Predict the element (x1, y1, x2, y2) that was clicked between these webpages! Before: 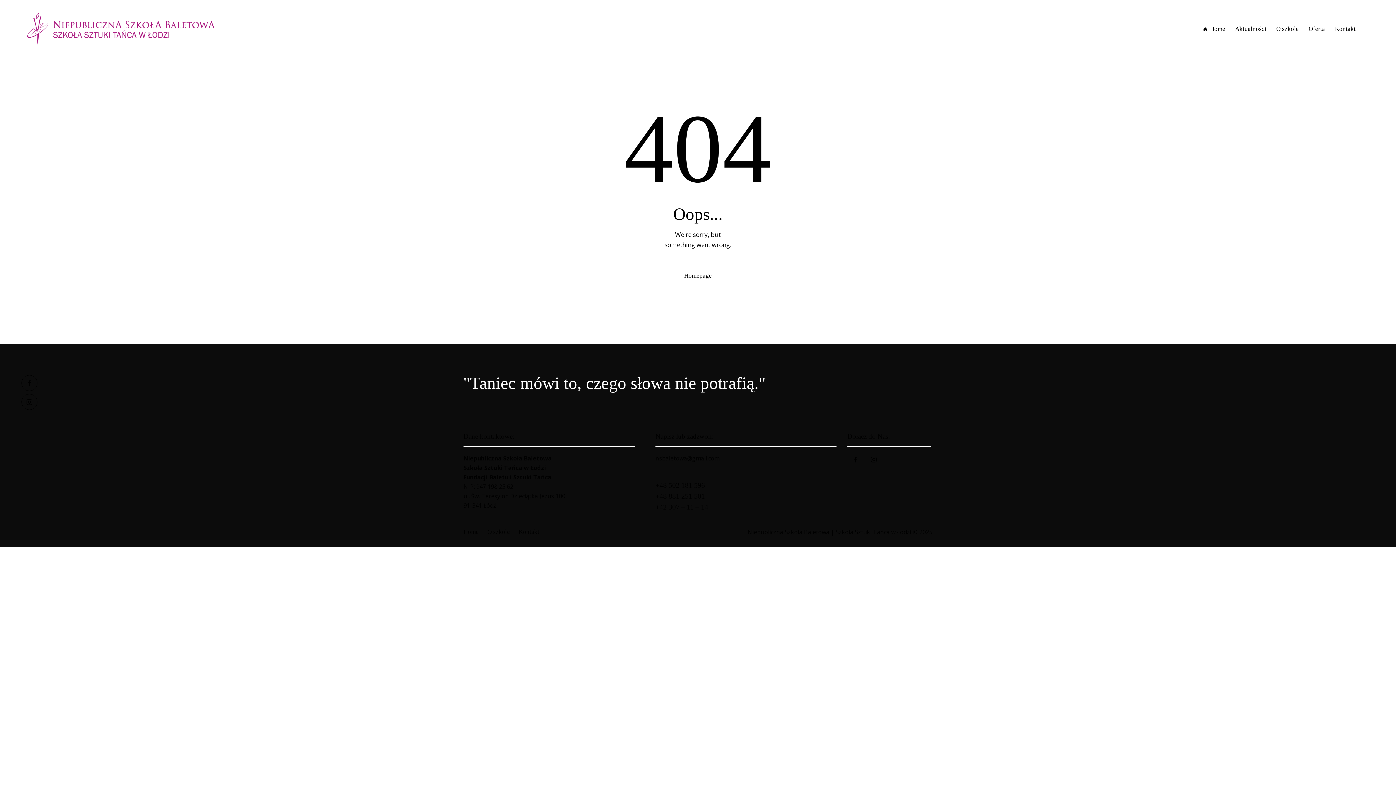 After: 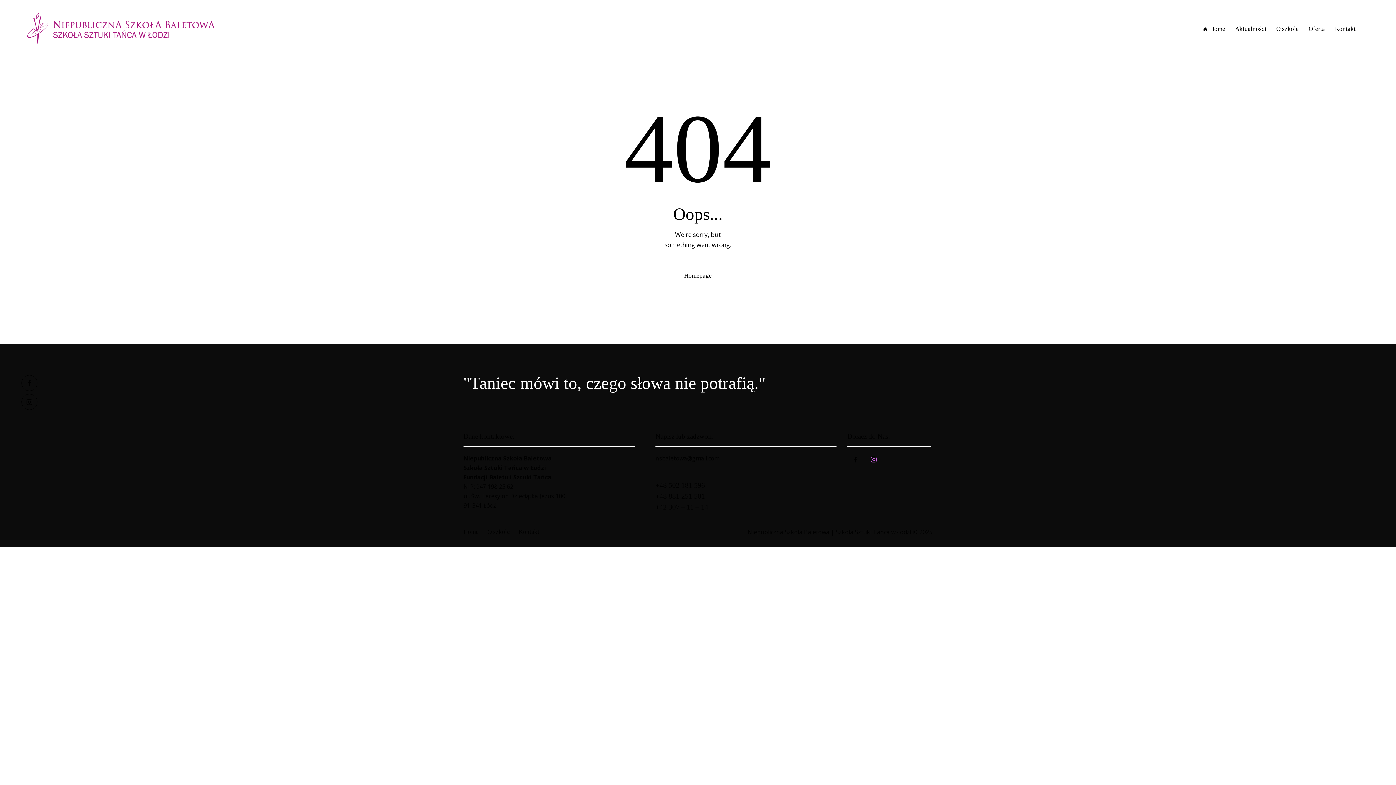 Action: bbox: (865, 451, 882, 468)